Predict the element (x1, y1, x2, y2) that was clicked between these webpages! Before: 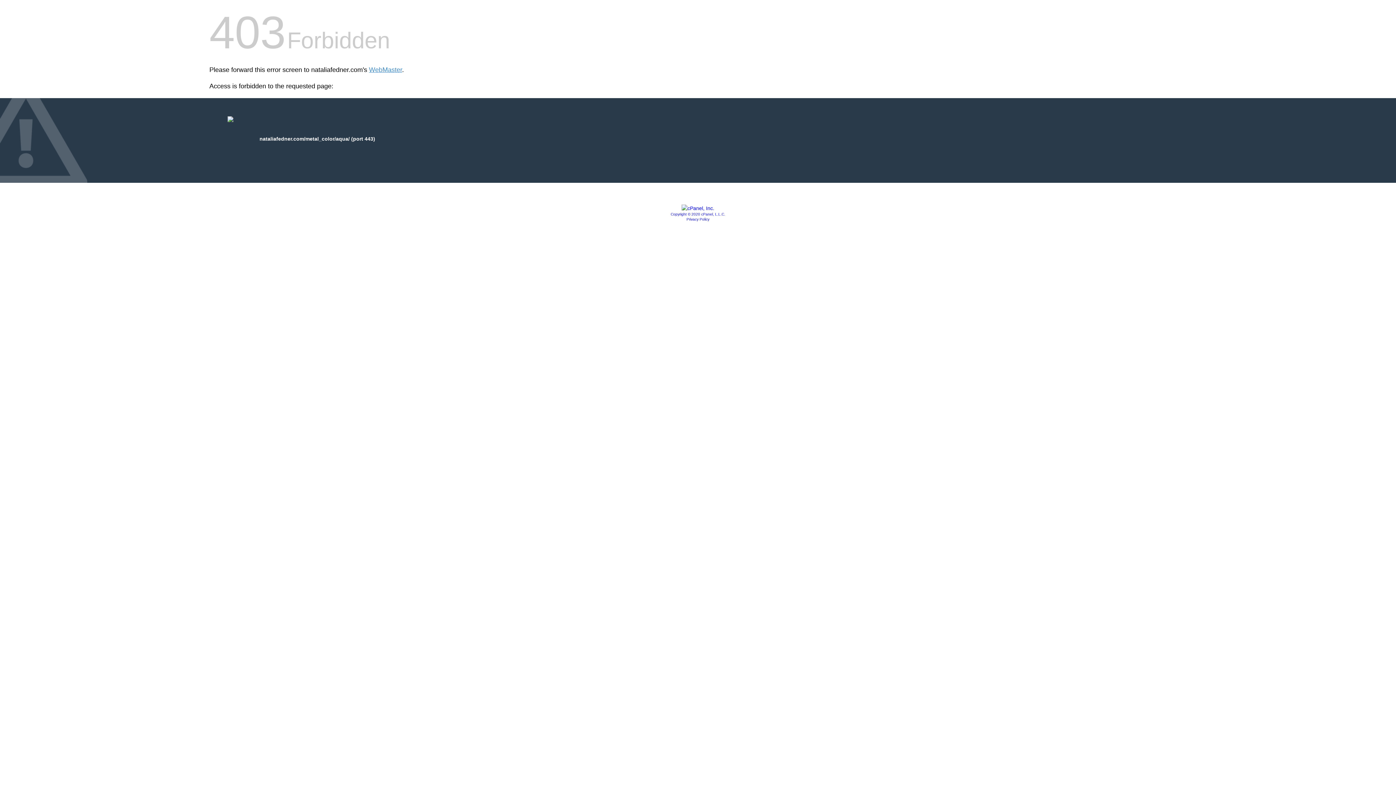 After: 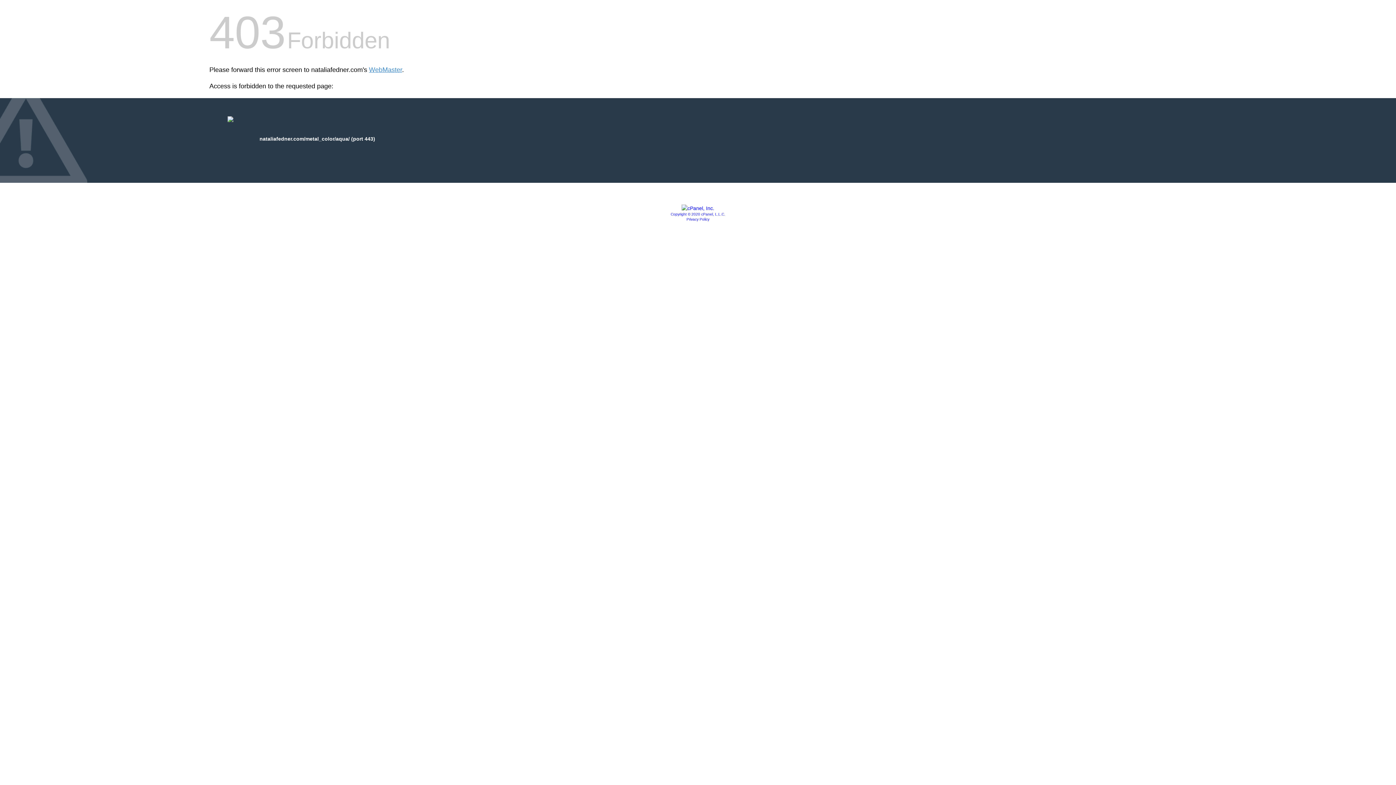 Action: bbox: (670, 212, 725, 216) label: Copyright © 2020 cPanel, L.L.C.